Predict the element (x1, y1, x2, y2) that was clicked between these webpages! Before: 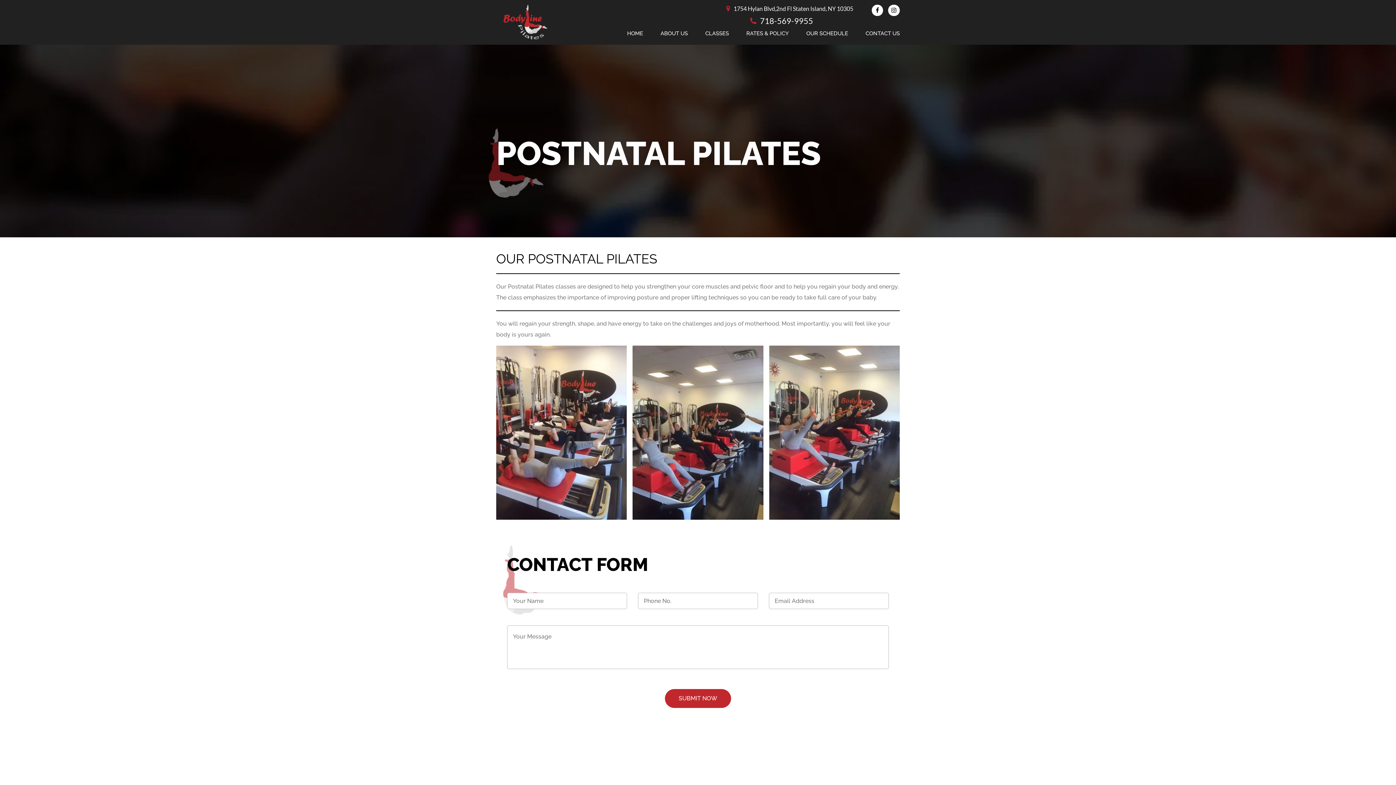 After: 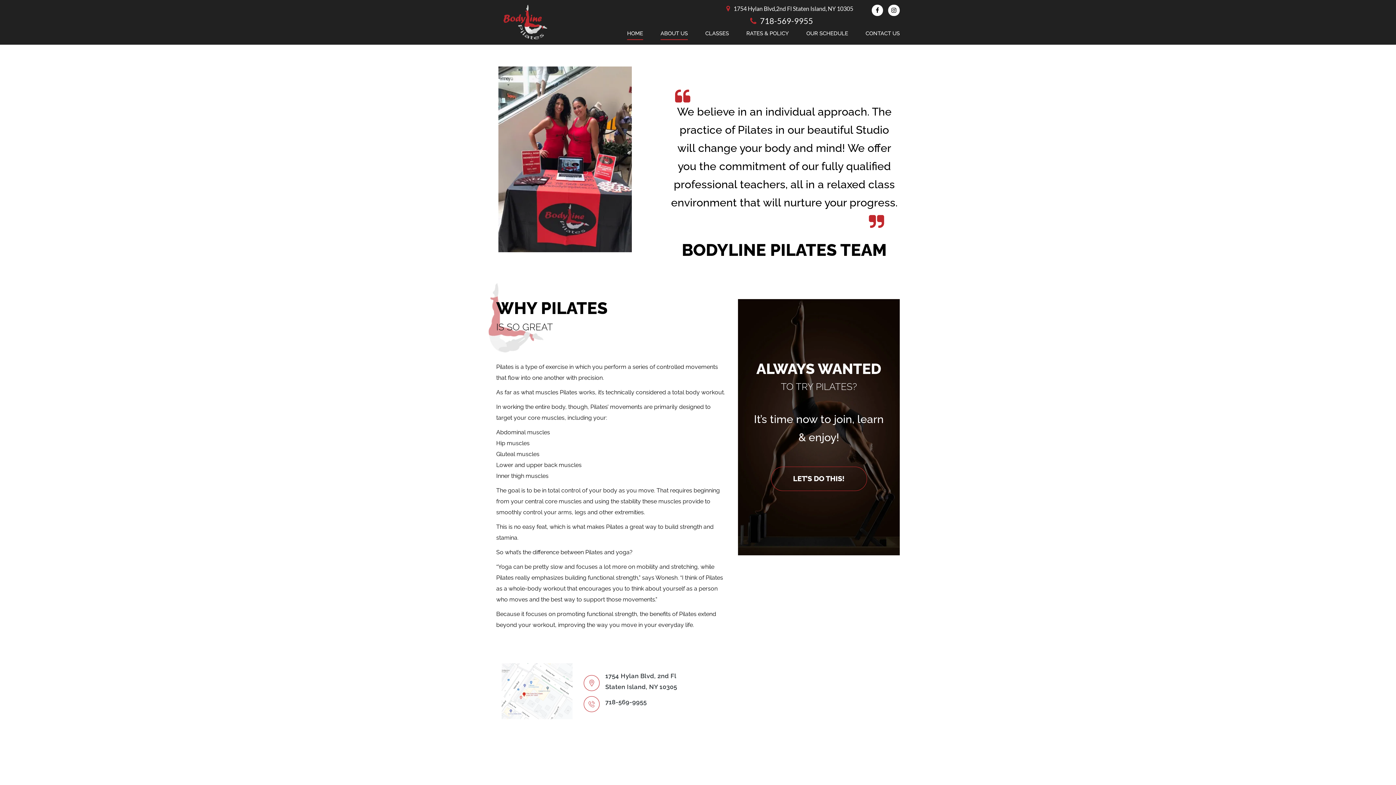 Action: label: ABOUT US bbox: (660, 25, 688, 40)